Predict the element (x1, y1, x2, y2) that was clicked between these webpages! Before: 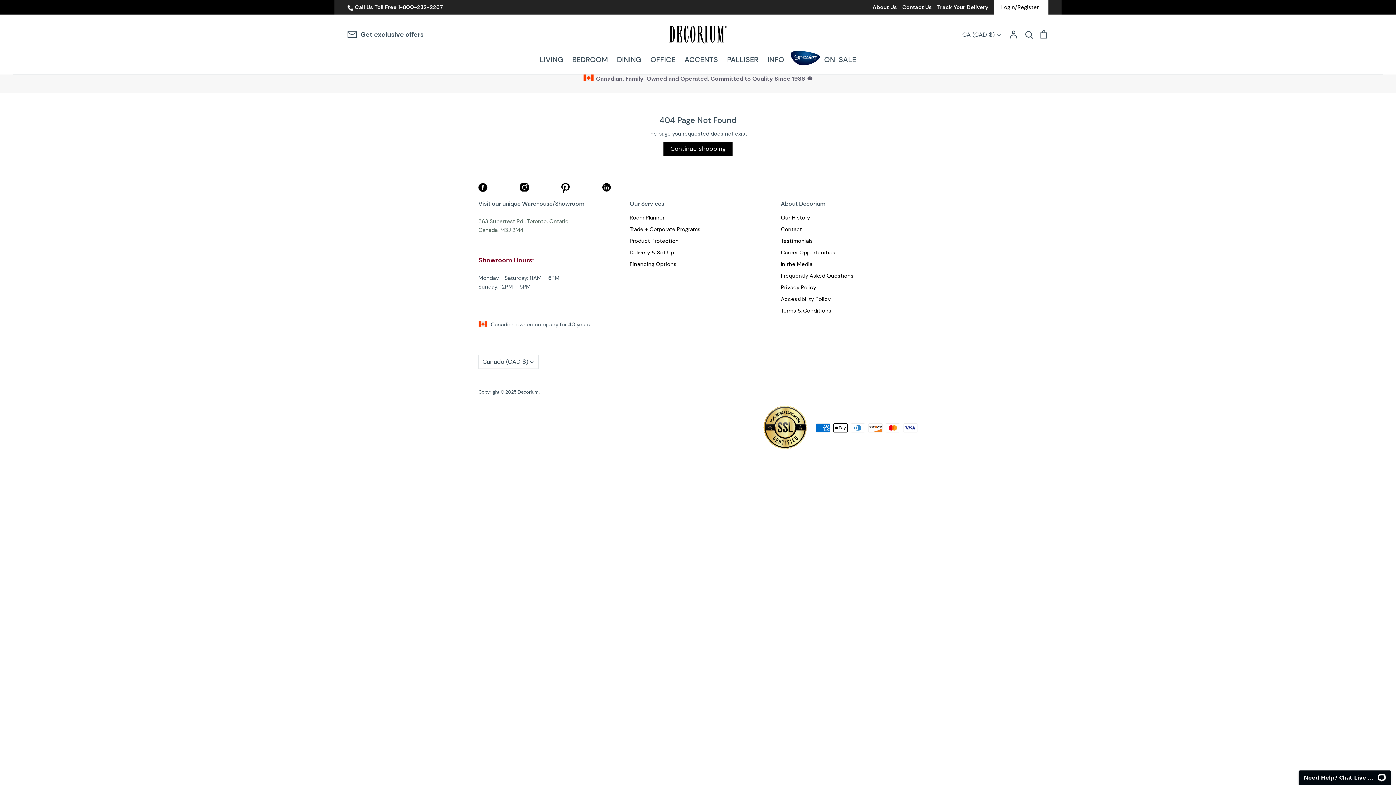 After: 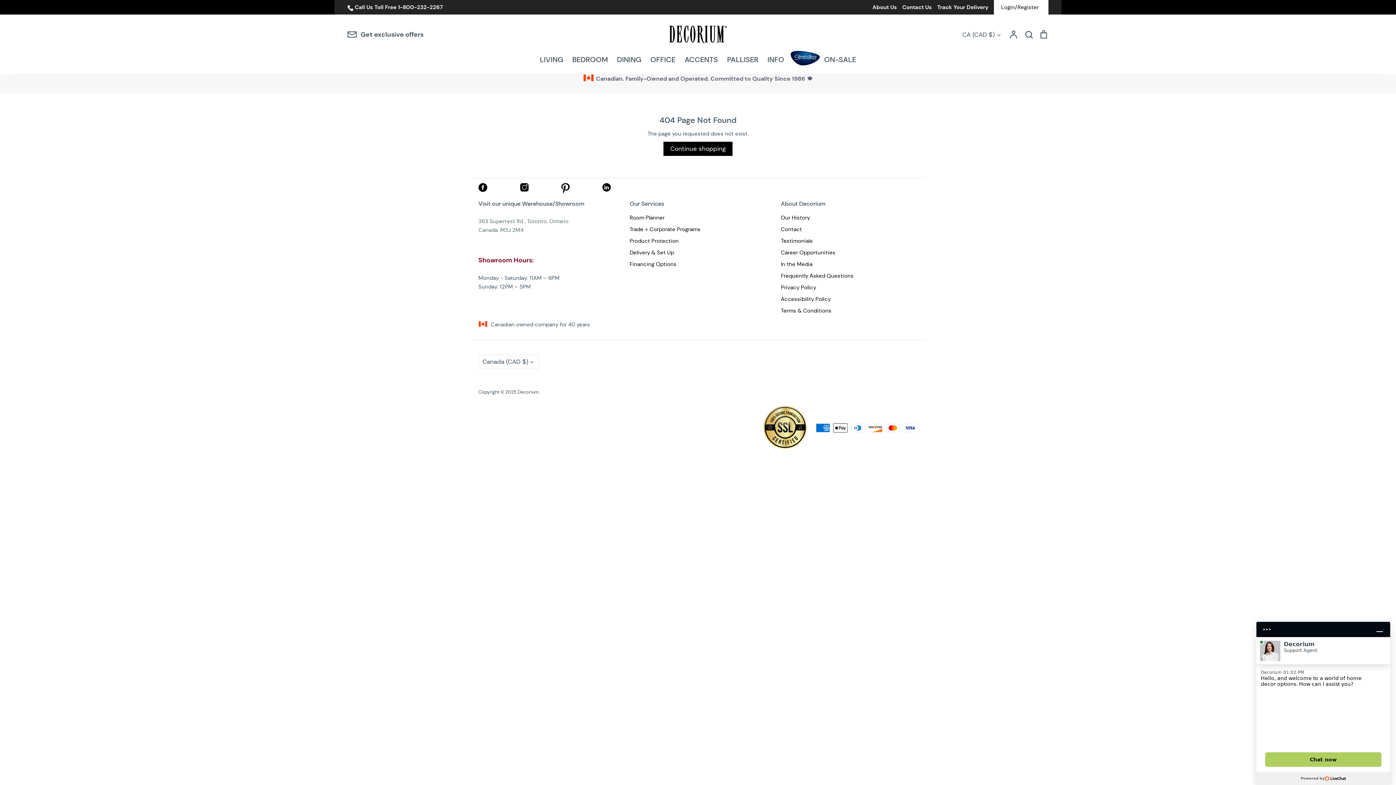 Action: label: Facebook bbox: (478, 186, 487, 193)